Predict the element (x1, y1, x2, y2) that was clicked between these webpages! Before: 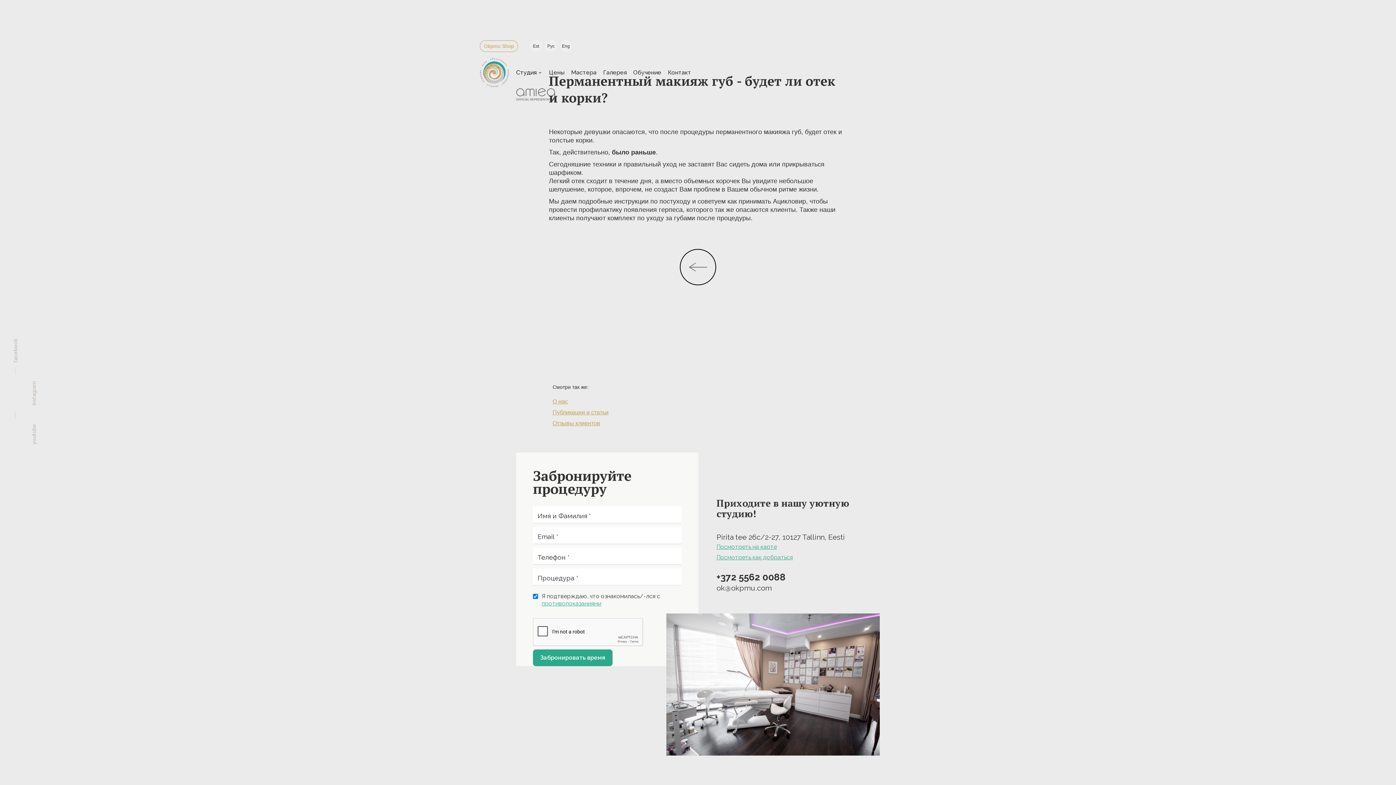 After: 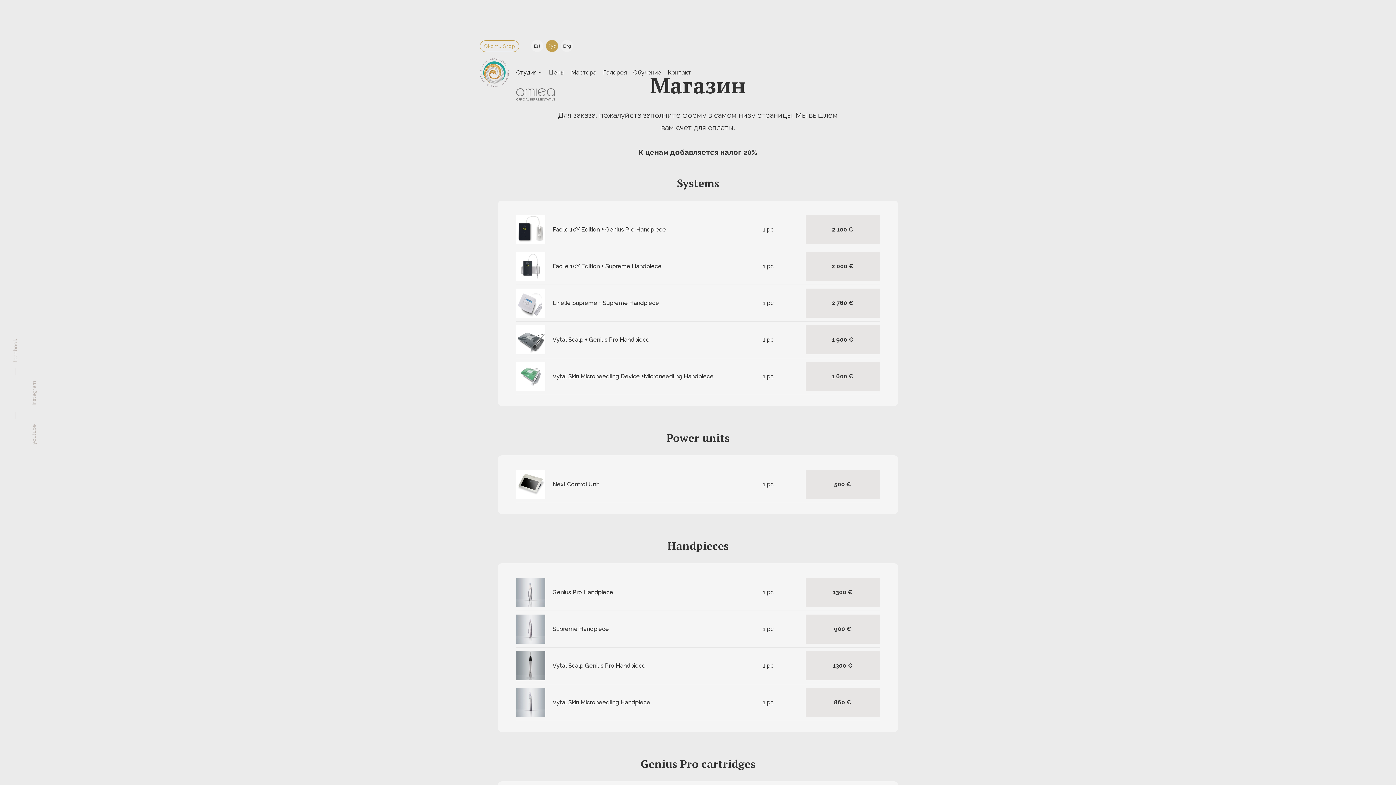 Action: bbox: (480, 40, 518, 52) label: Okpmu Shop